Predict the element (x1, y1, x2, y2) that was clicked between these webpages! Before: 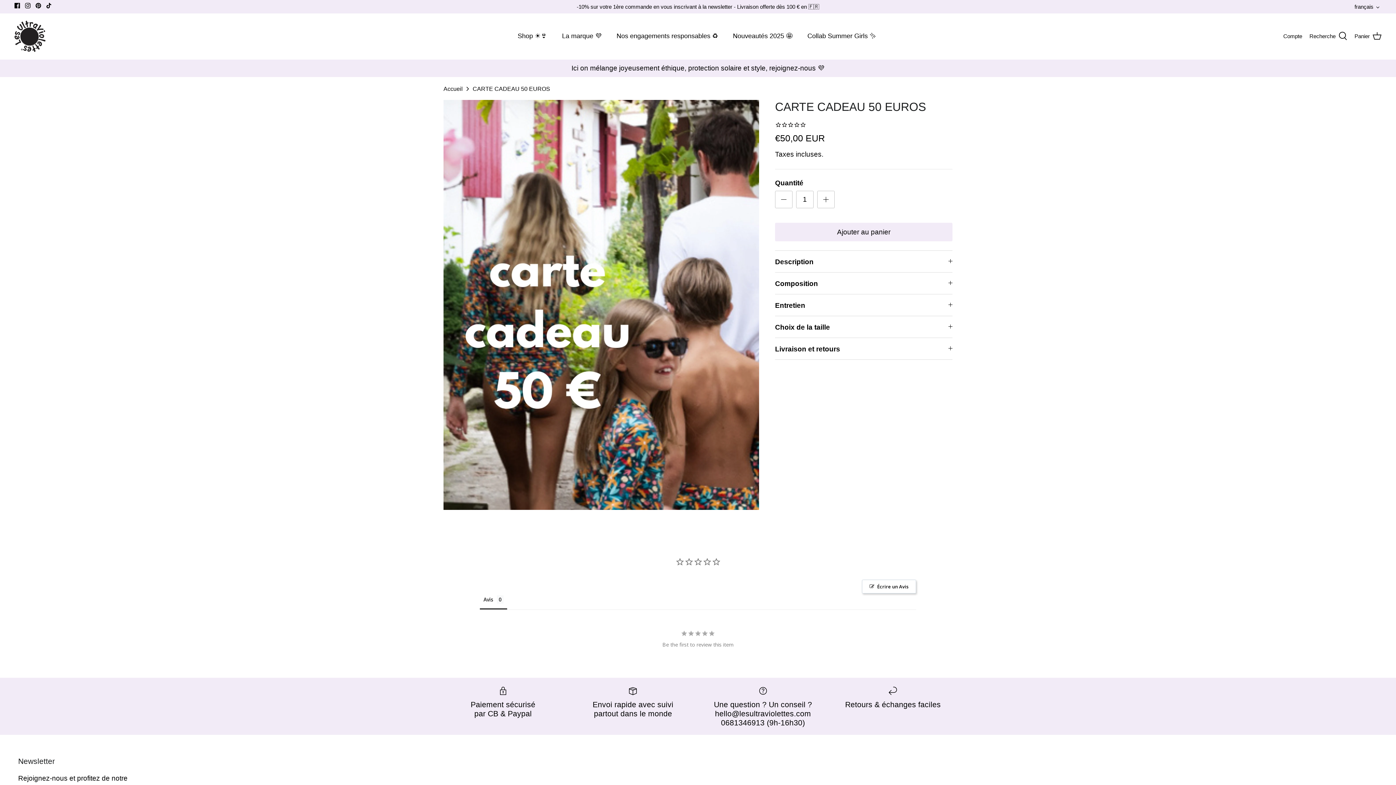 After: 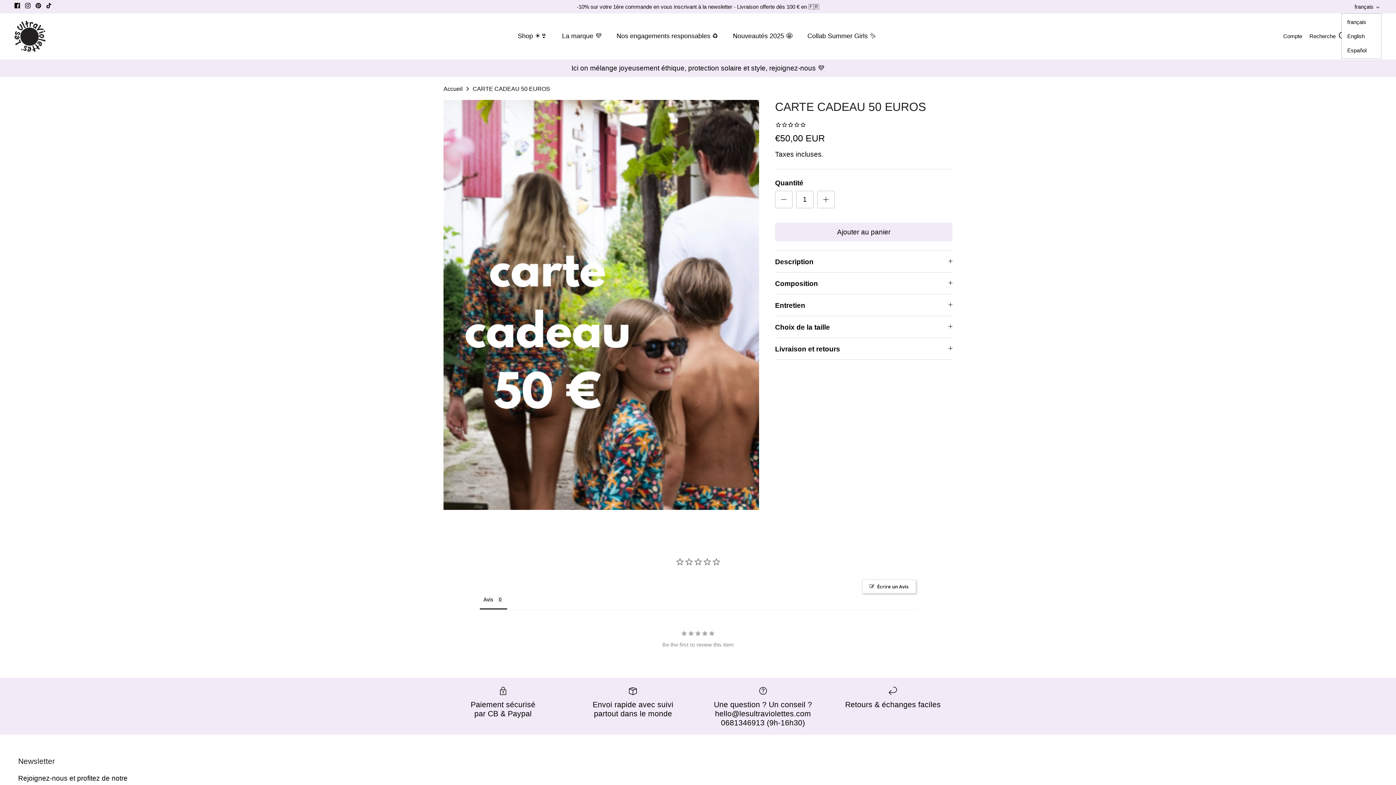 Action: label: français bbox: (1354, 0, 1381, 13)